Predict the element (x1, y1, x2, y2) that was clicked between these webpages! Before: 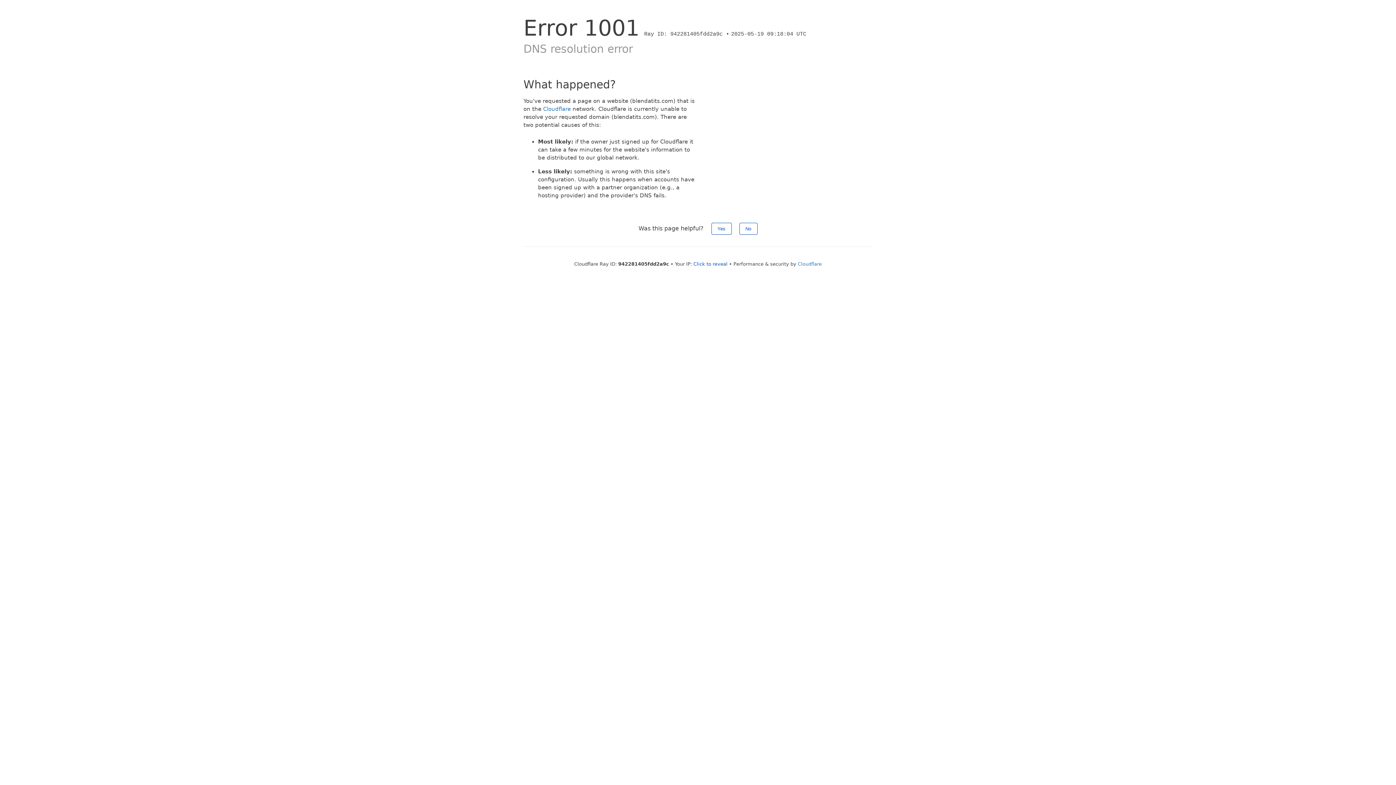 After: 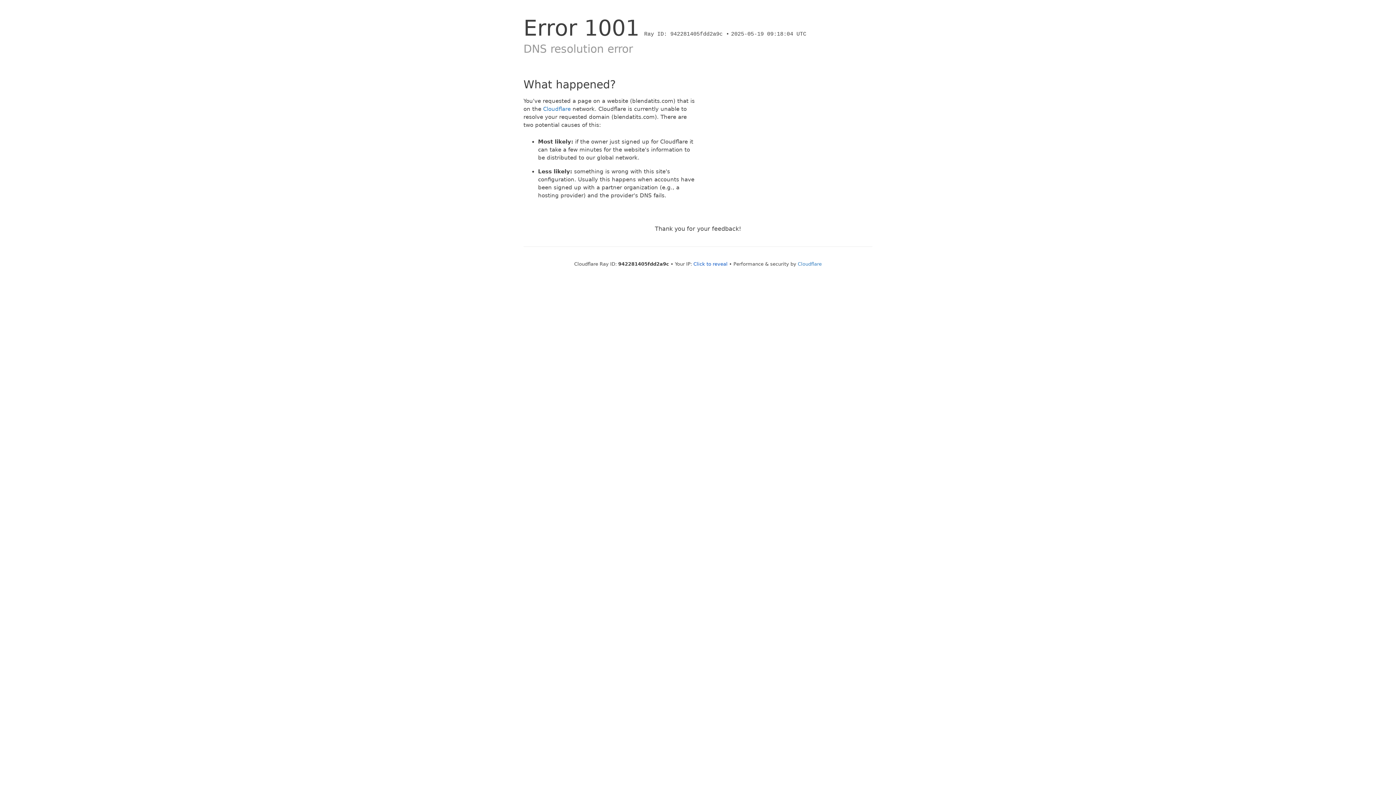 Action: bbox: (711, 222, 731, 234) label: Yes